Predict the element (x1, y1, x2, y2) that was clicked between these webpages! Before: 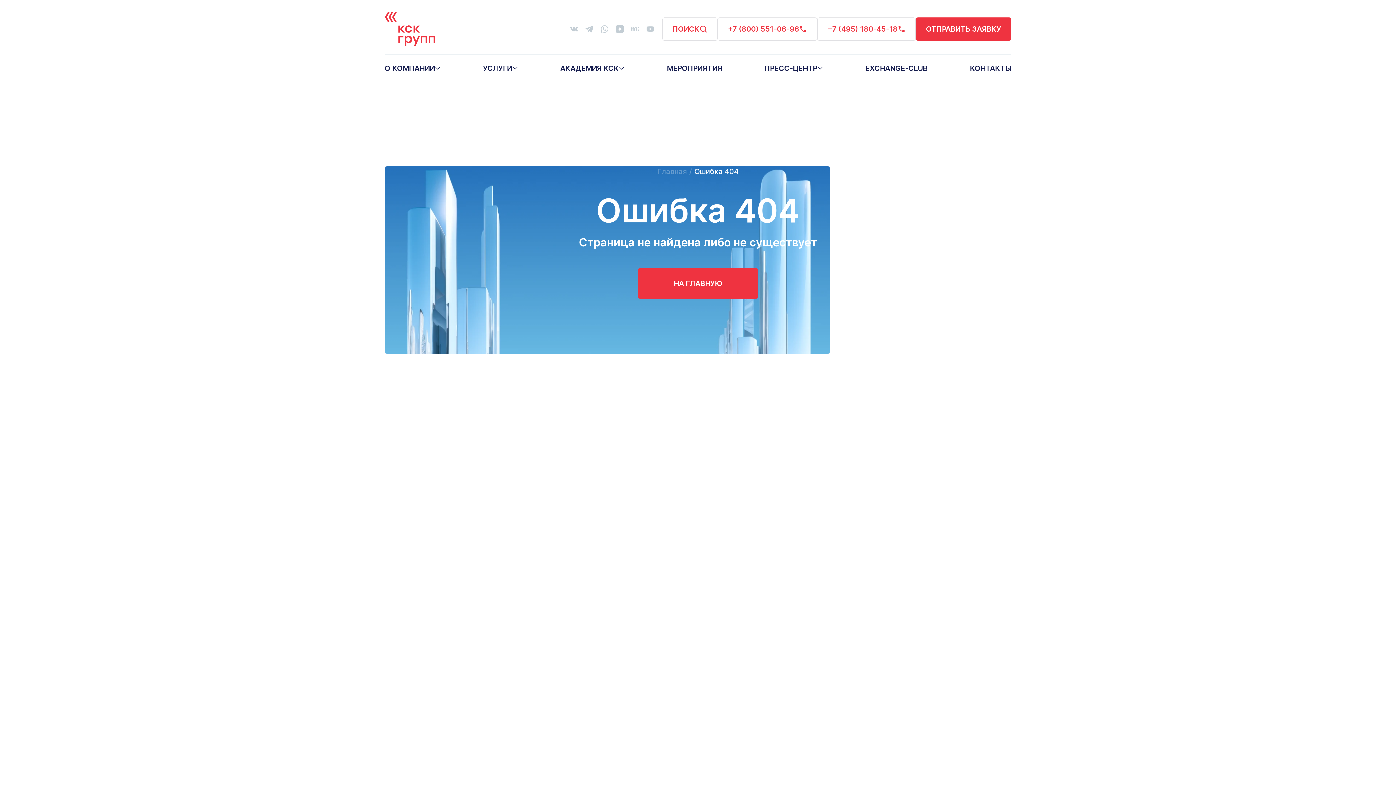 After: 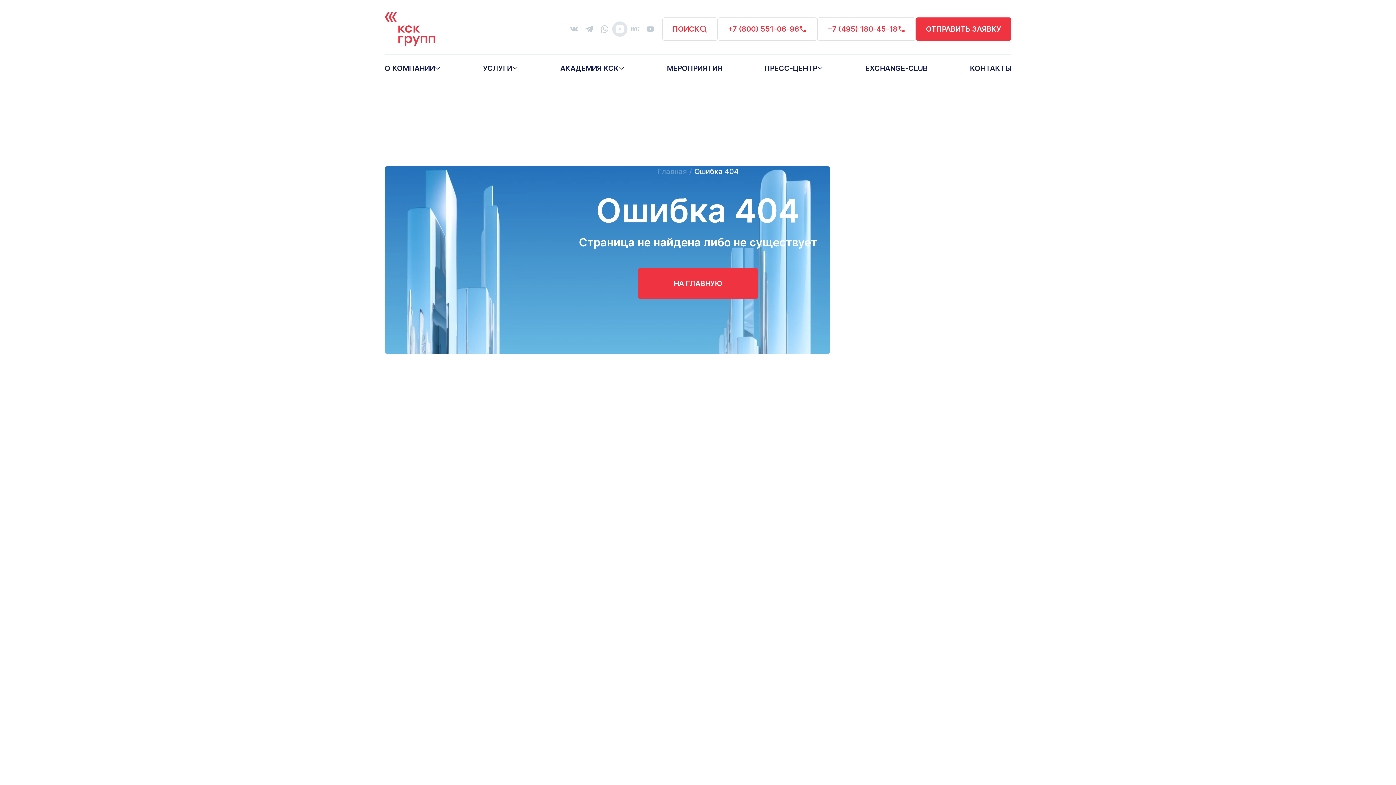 Action: bbox: (612, 21, 627, 36)